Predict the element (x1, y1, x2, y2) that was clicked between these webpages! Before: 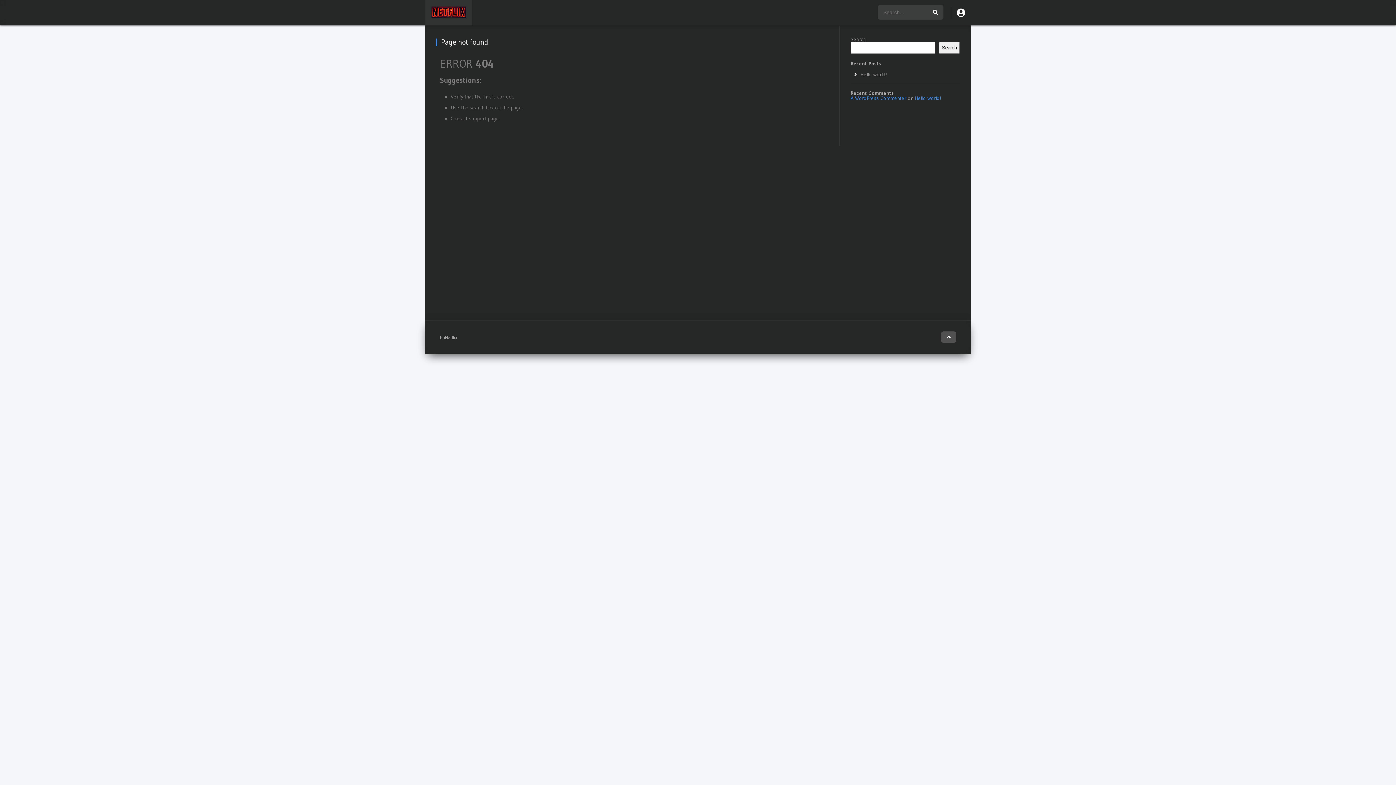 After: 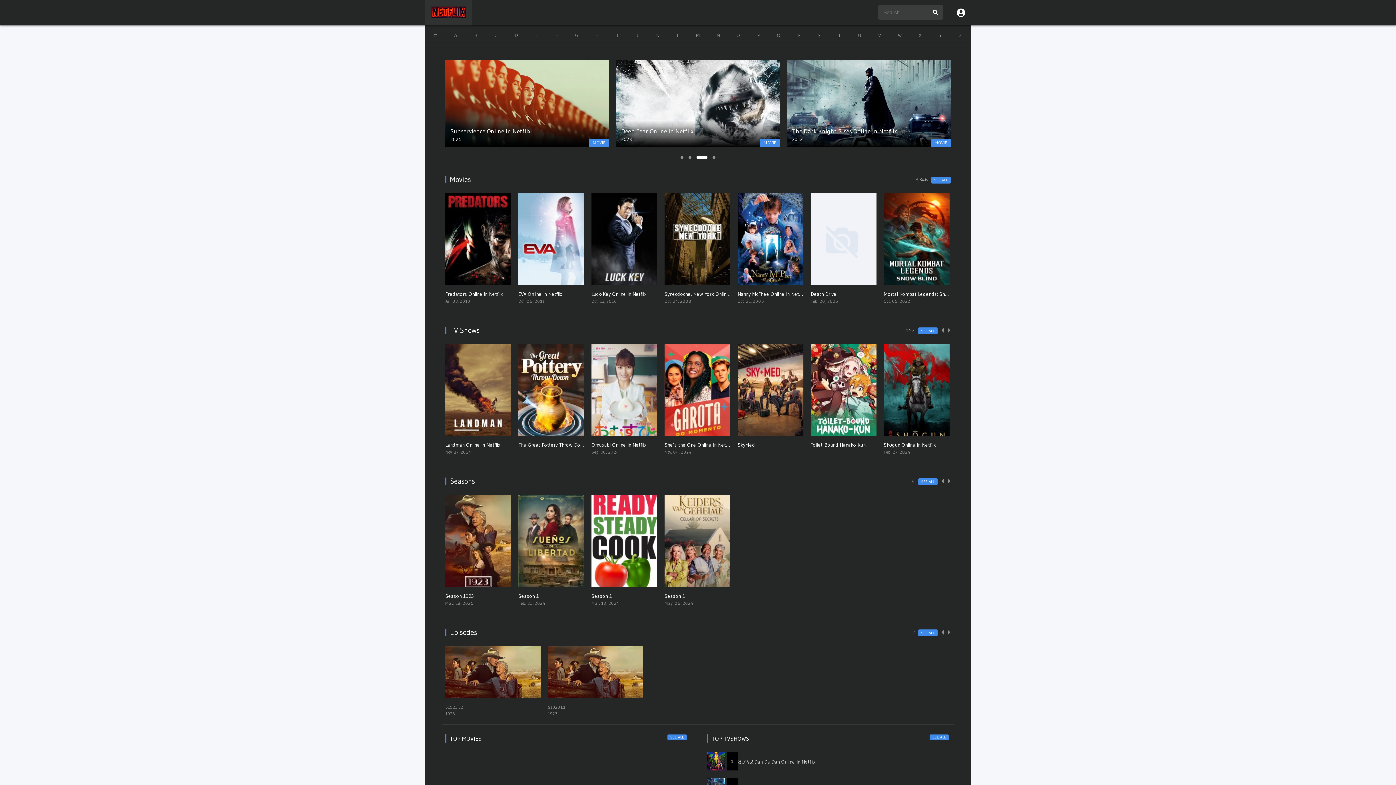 Action: bbox: (431, 13, 466, 19)